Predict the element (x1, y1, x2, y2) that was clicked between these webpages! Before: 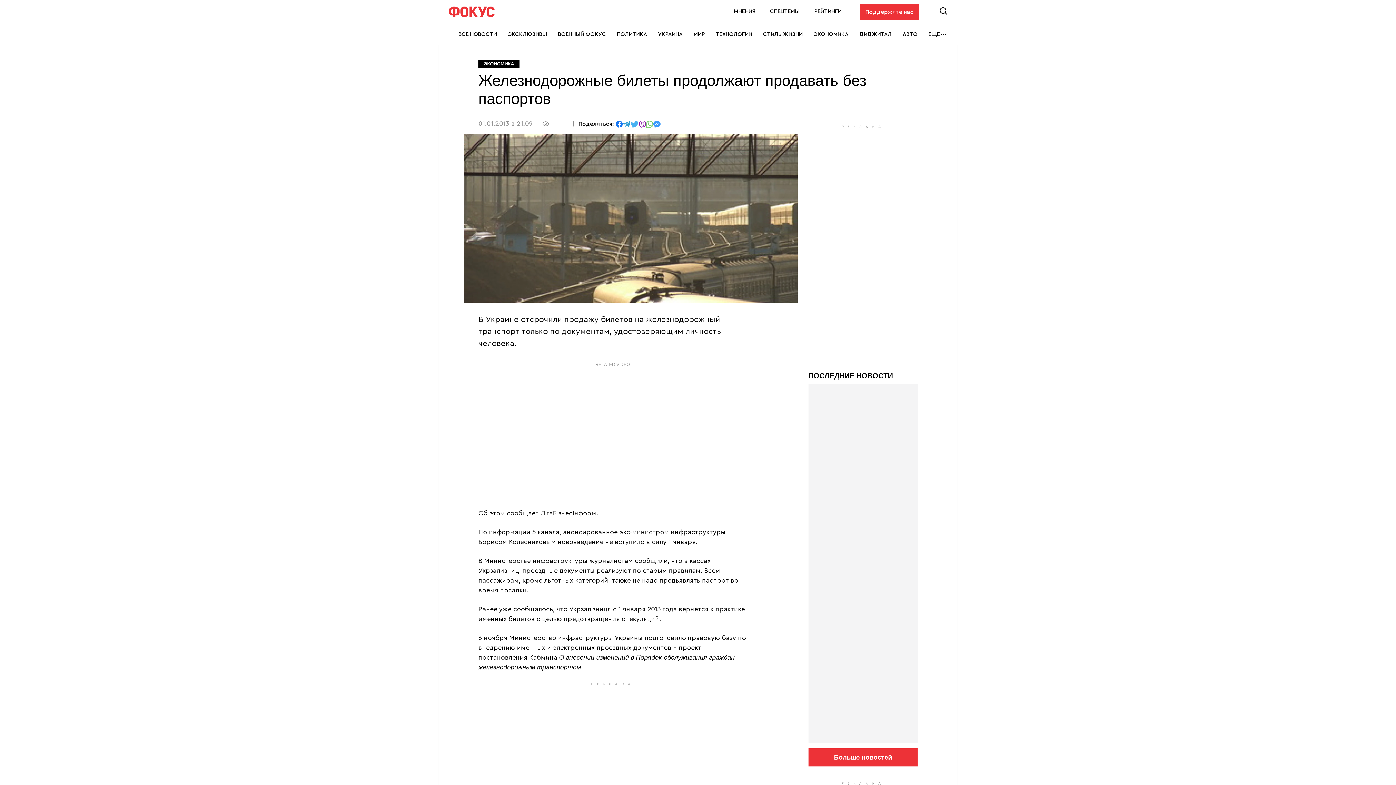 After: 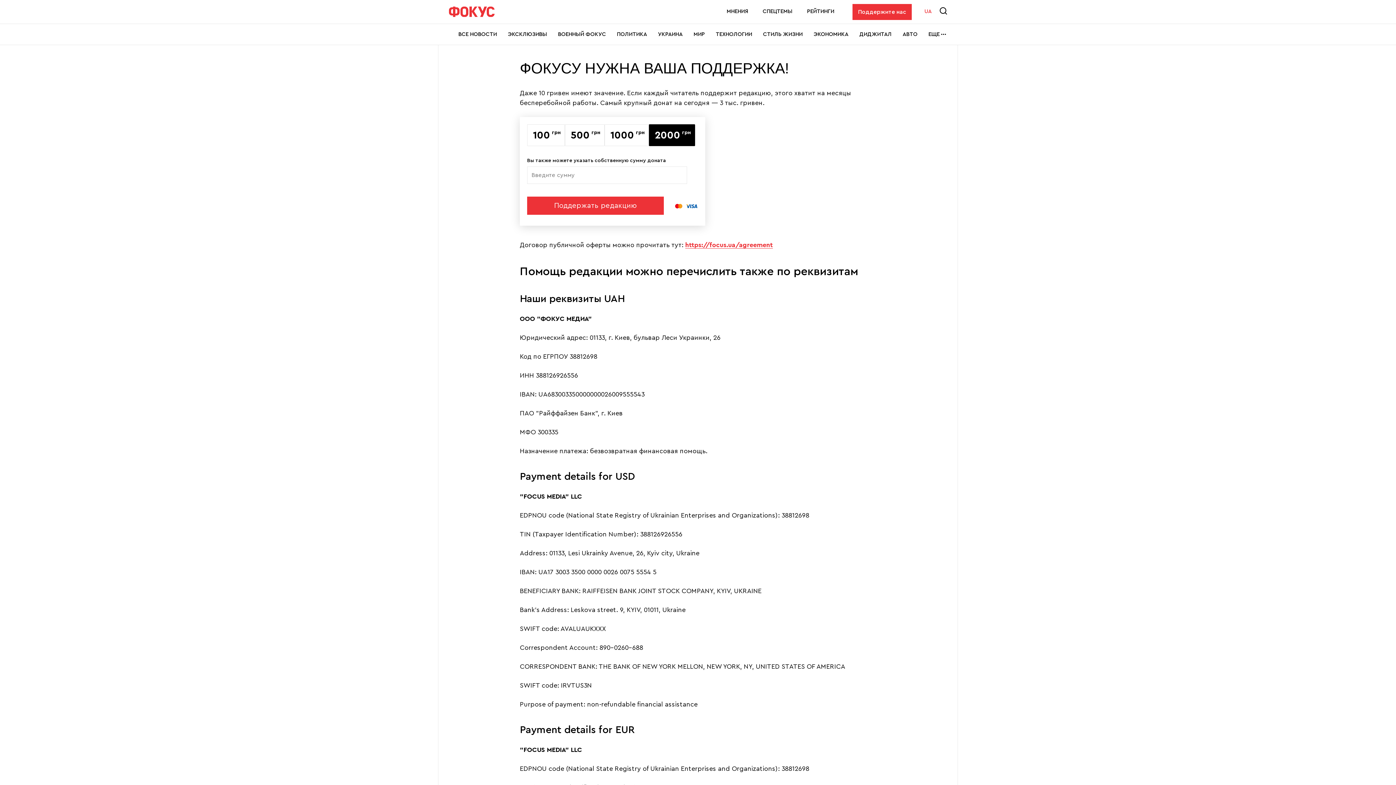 Action: label: Поддержите нас bbox: (860, 3, 919, 19)